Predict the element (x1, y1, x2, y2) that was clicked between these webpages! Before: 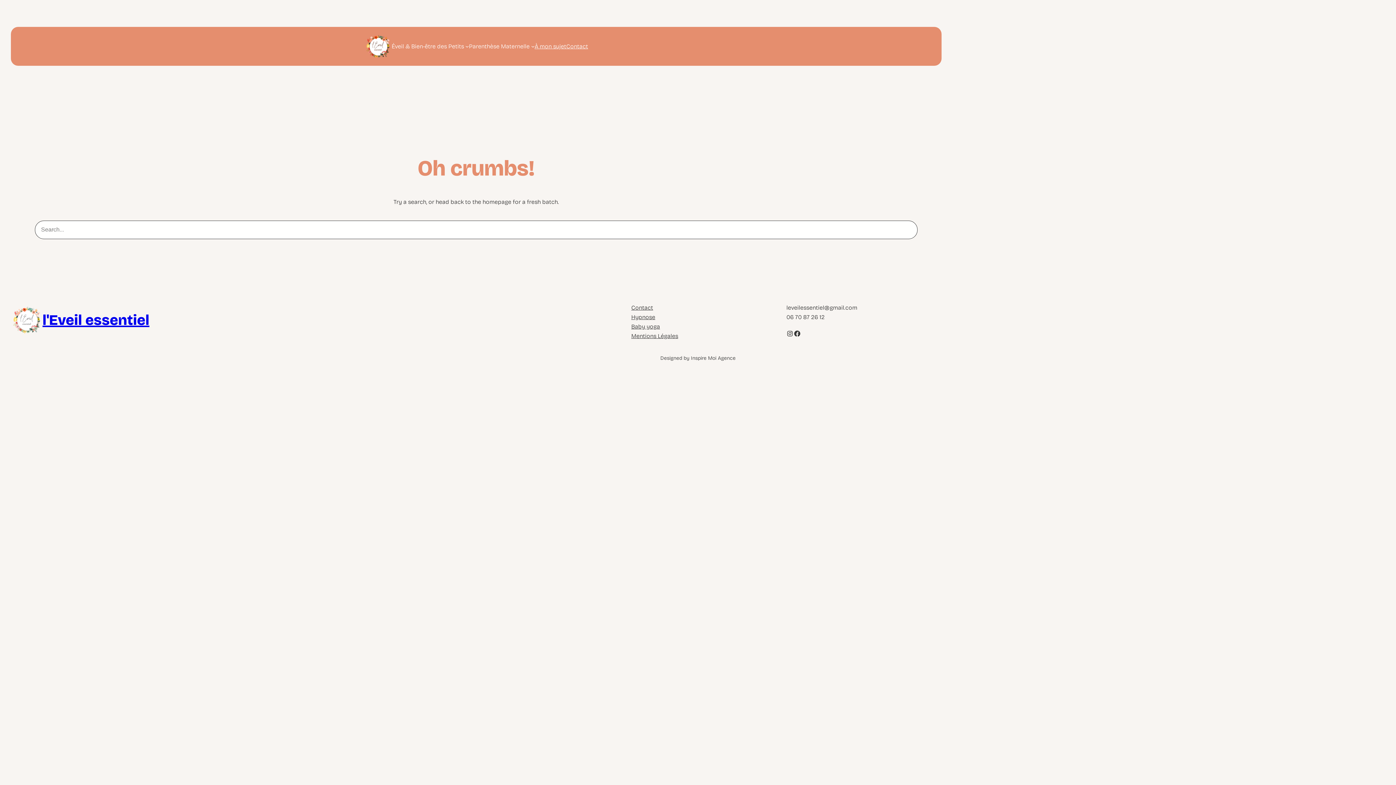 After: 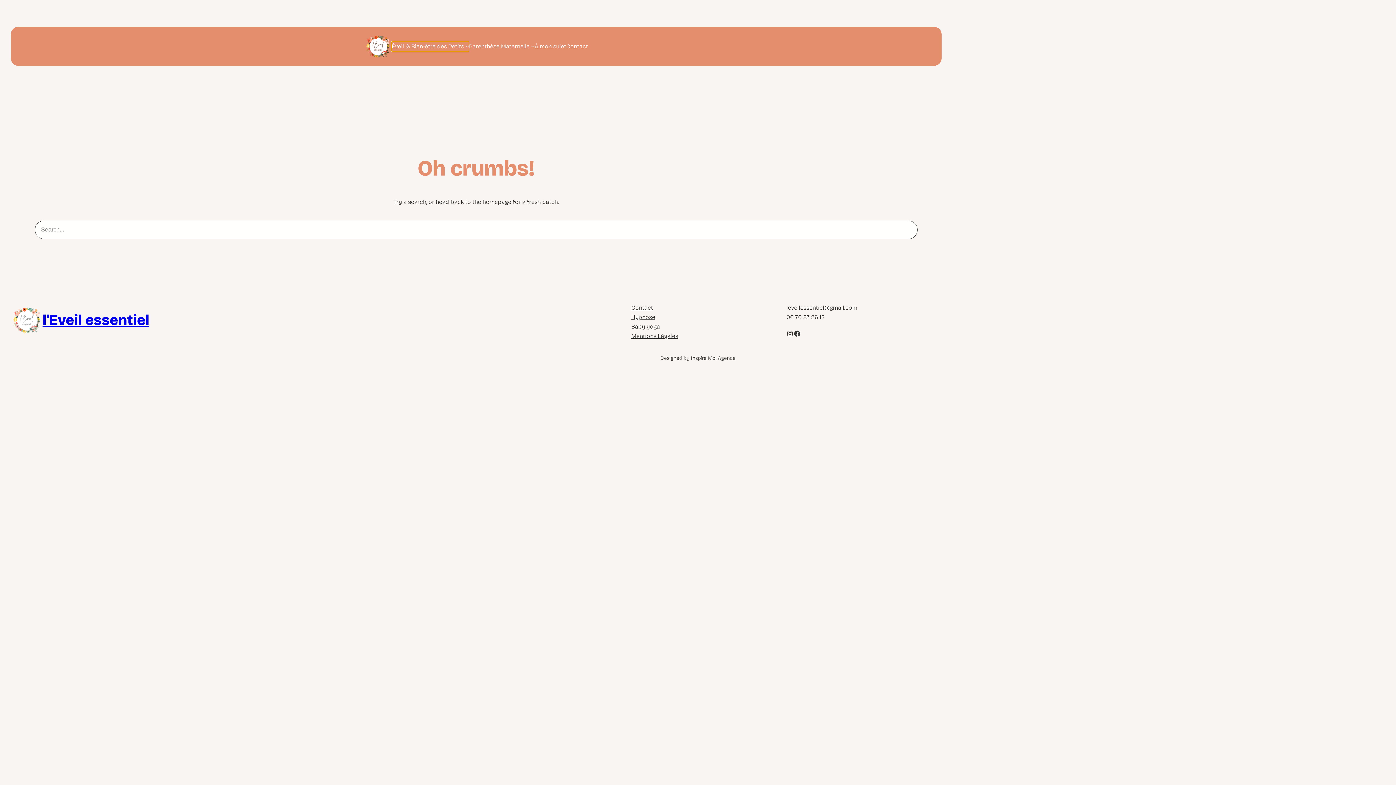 Action: bbox: (391, 41, 469, 51) label: Sous-menu Éveil & Bien-être des Petits